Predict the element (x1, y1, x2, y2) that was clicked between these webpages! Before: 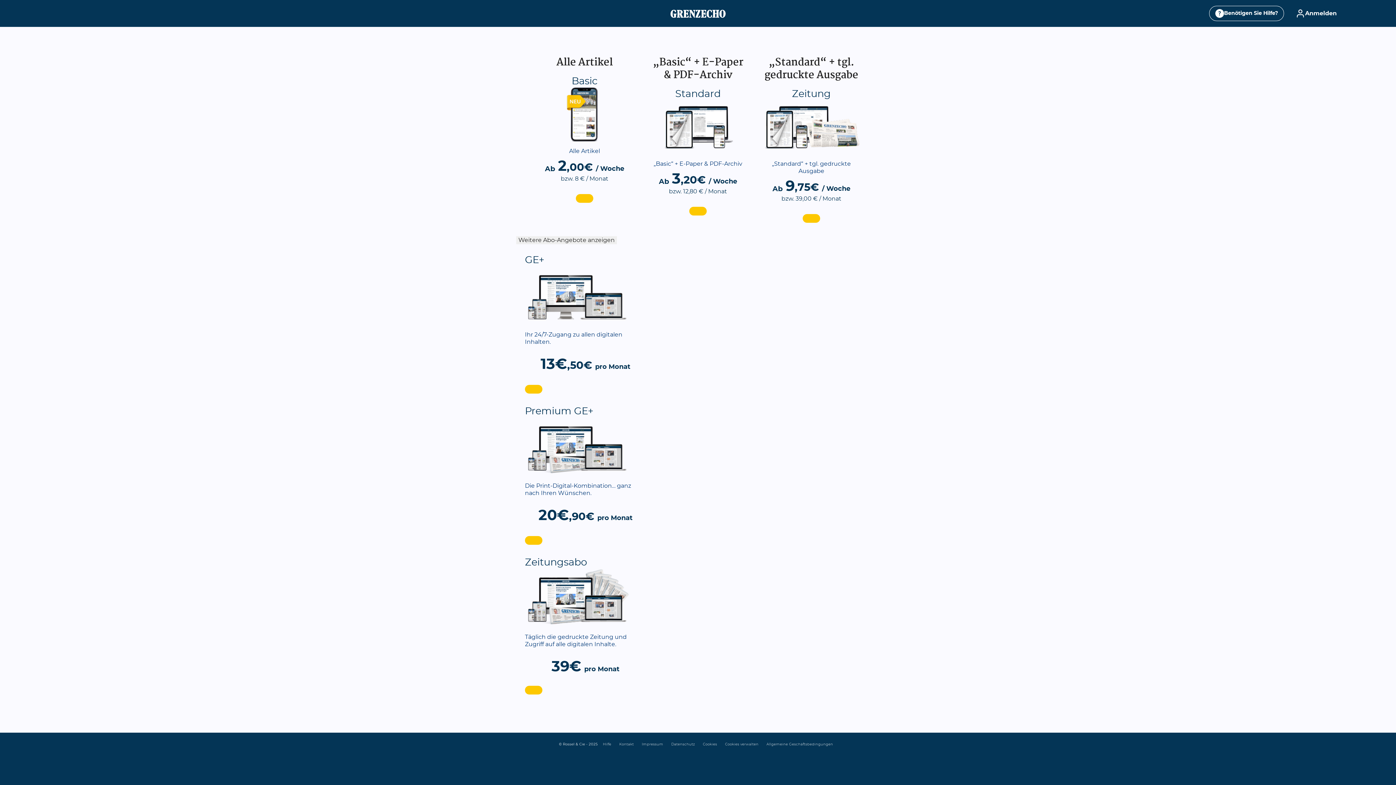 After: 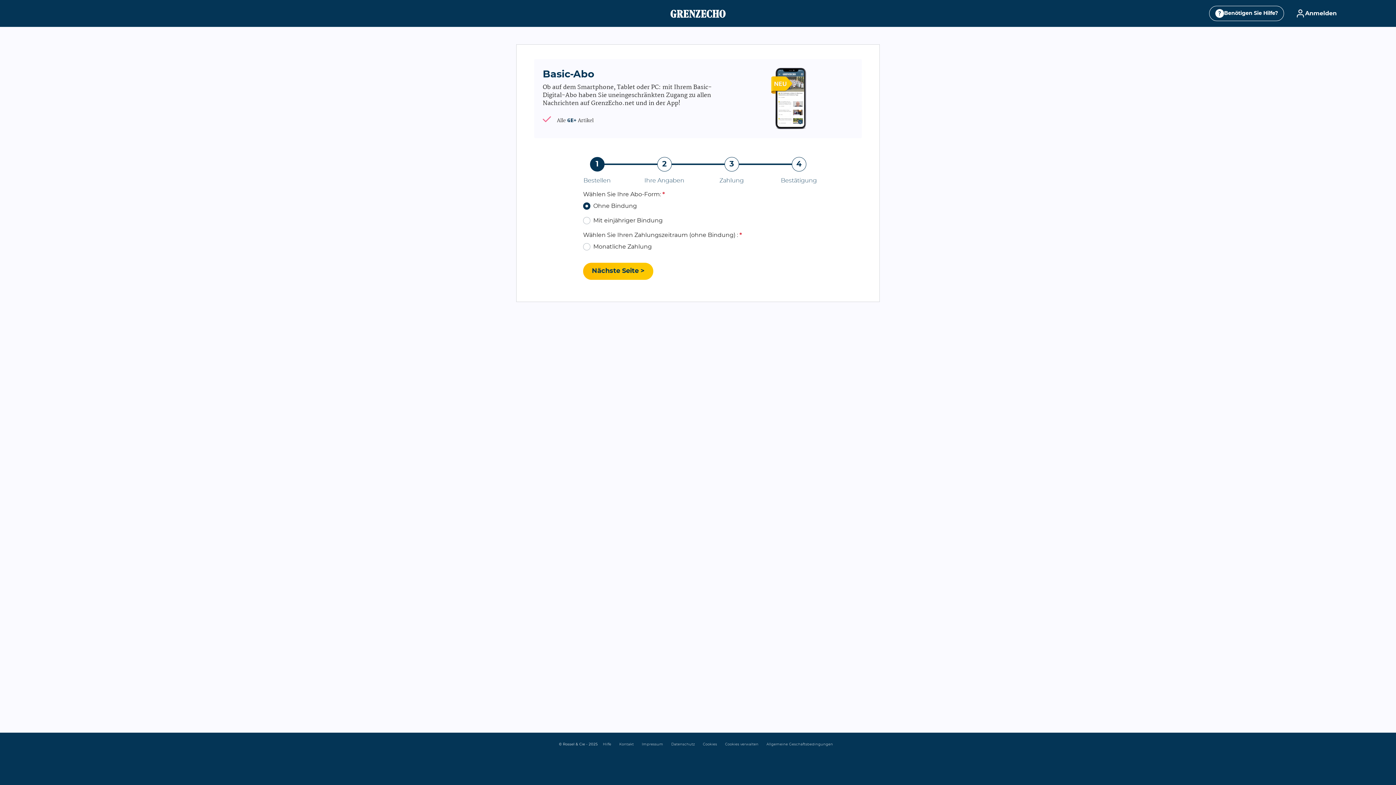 Action: label: Basic

Alle Artikel

Ab
200
/ Woche
bzw. 8 € / Monat bbox: (536, 74, 632, 203)